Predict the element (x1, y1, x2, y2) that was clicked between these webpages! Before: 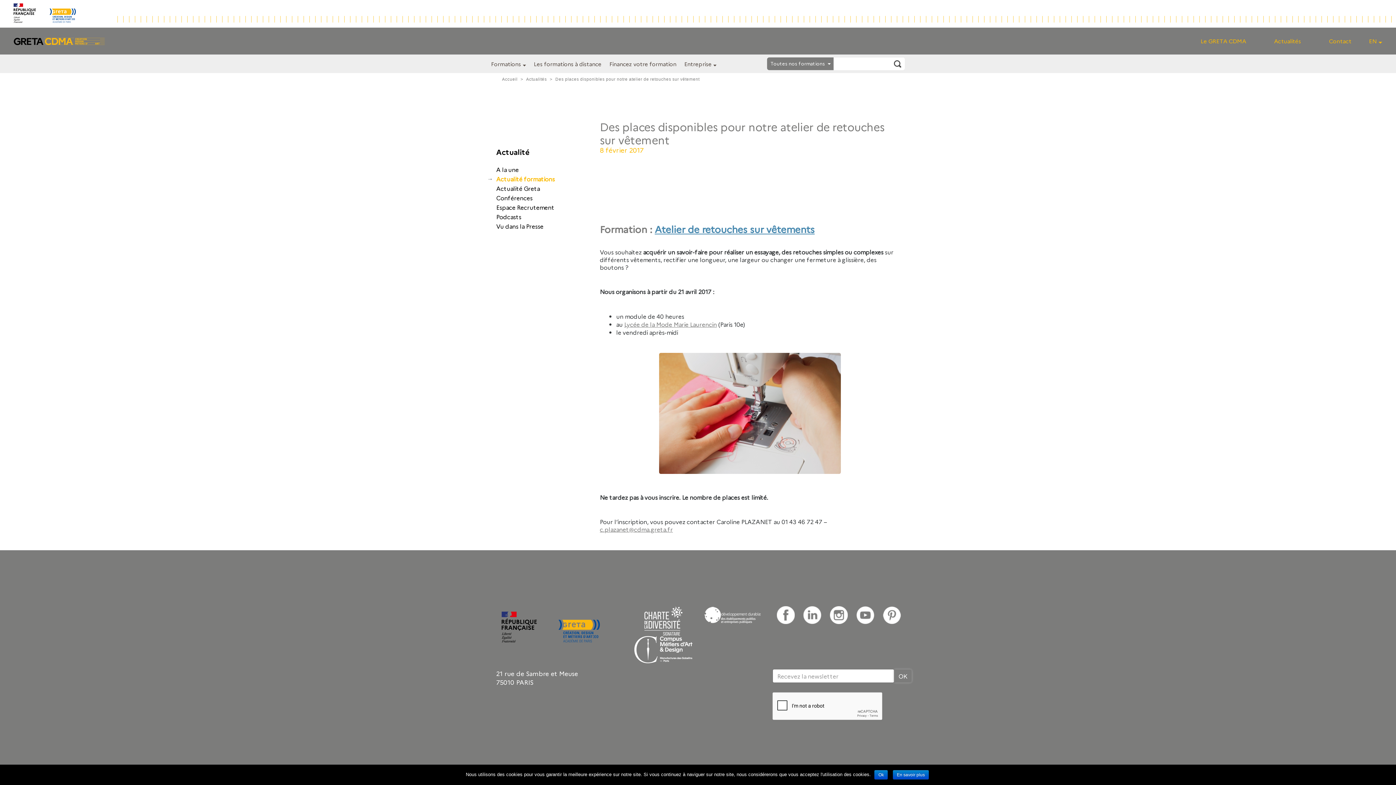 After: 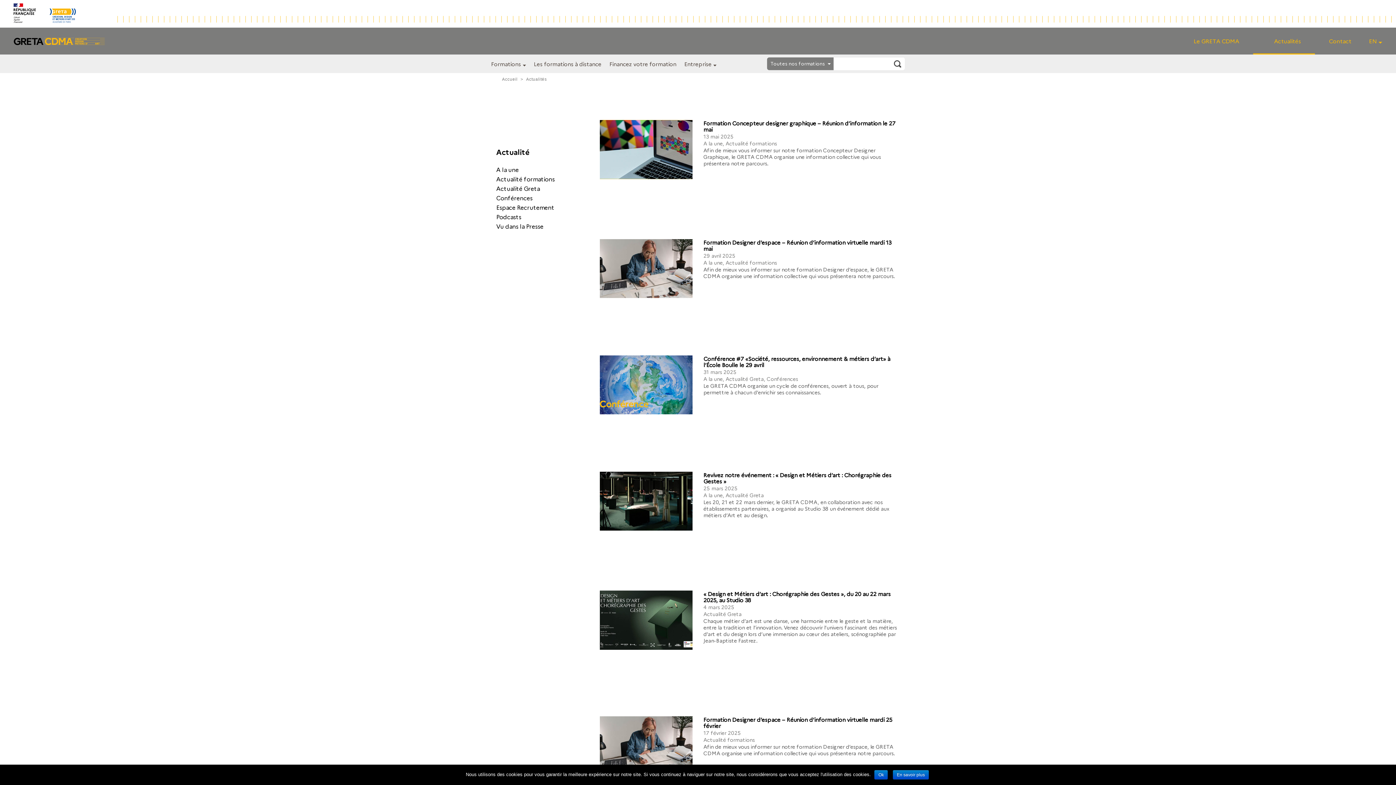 Action: label: Actualités bbox: (526, 77, 546, 81)